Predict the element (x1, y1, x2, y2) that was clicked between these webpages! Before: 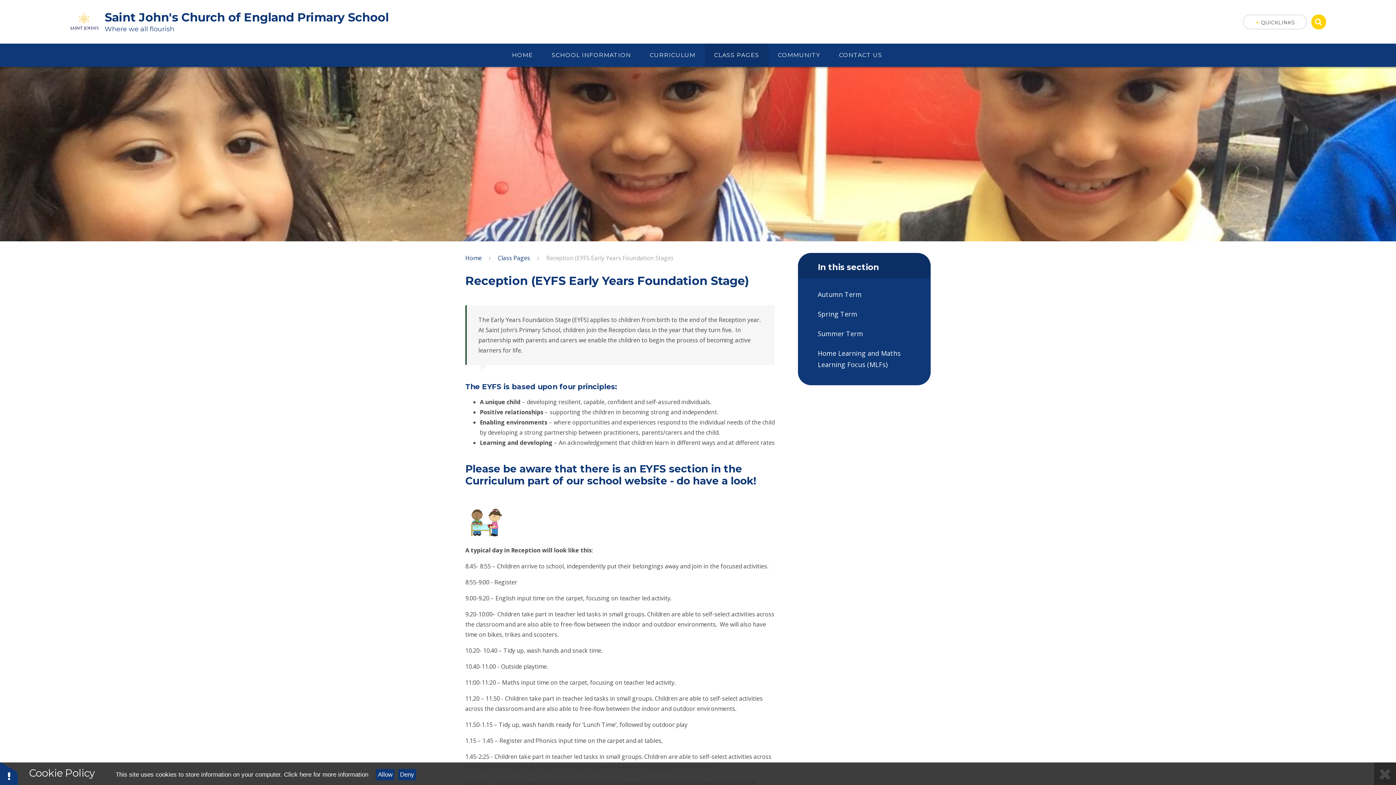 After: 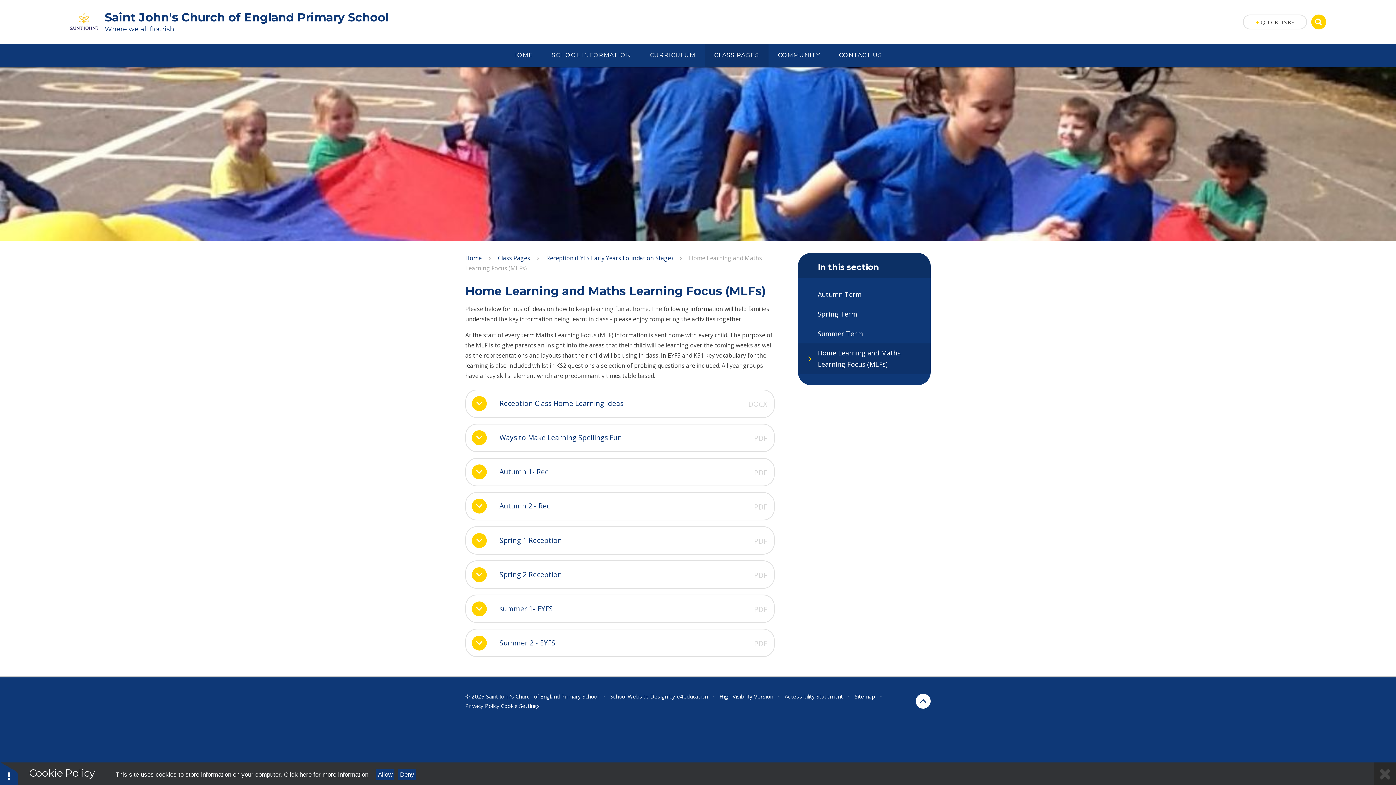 Action: label: Home Learning and Maths Learning Focus (MLFs) bbox: (798, 343, 930, 374)